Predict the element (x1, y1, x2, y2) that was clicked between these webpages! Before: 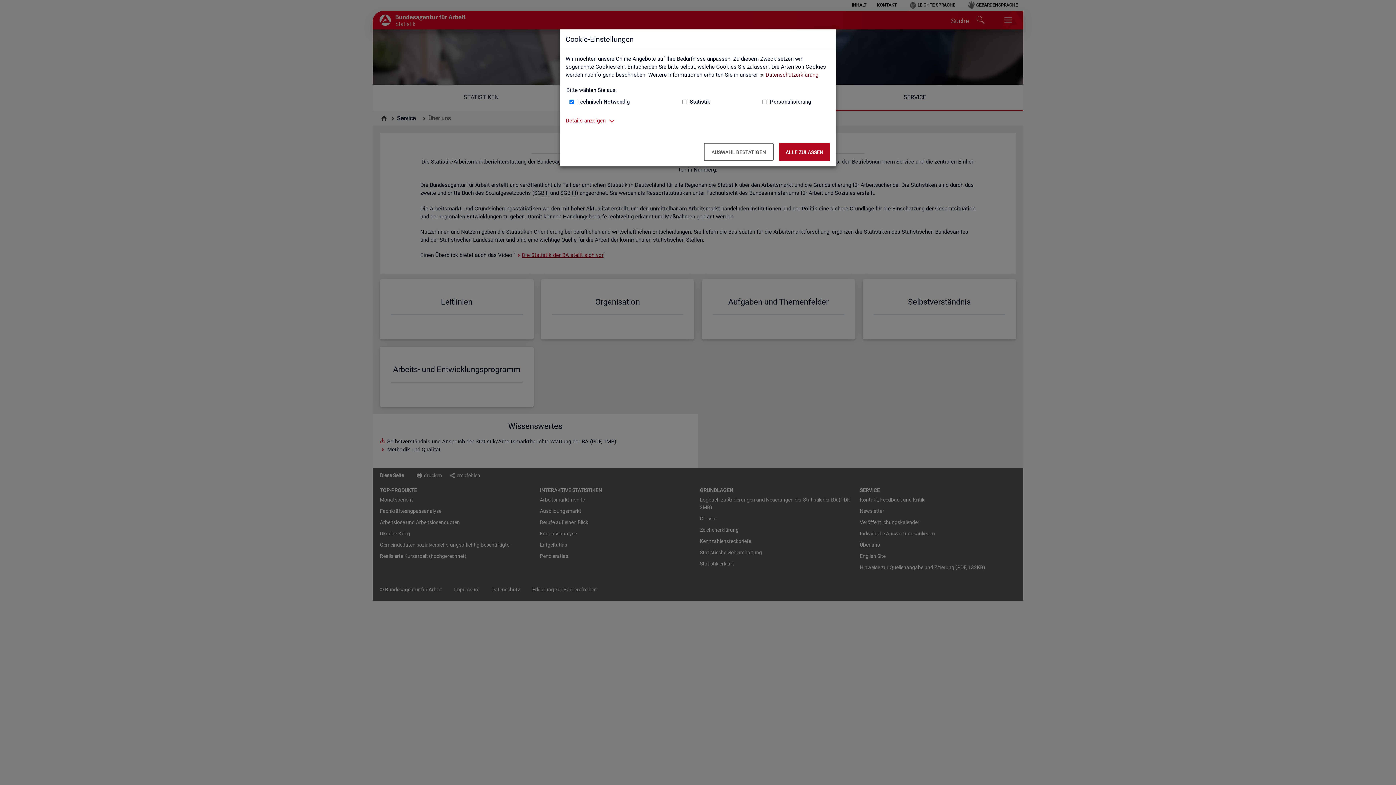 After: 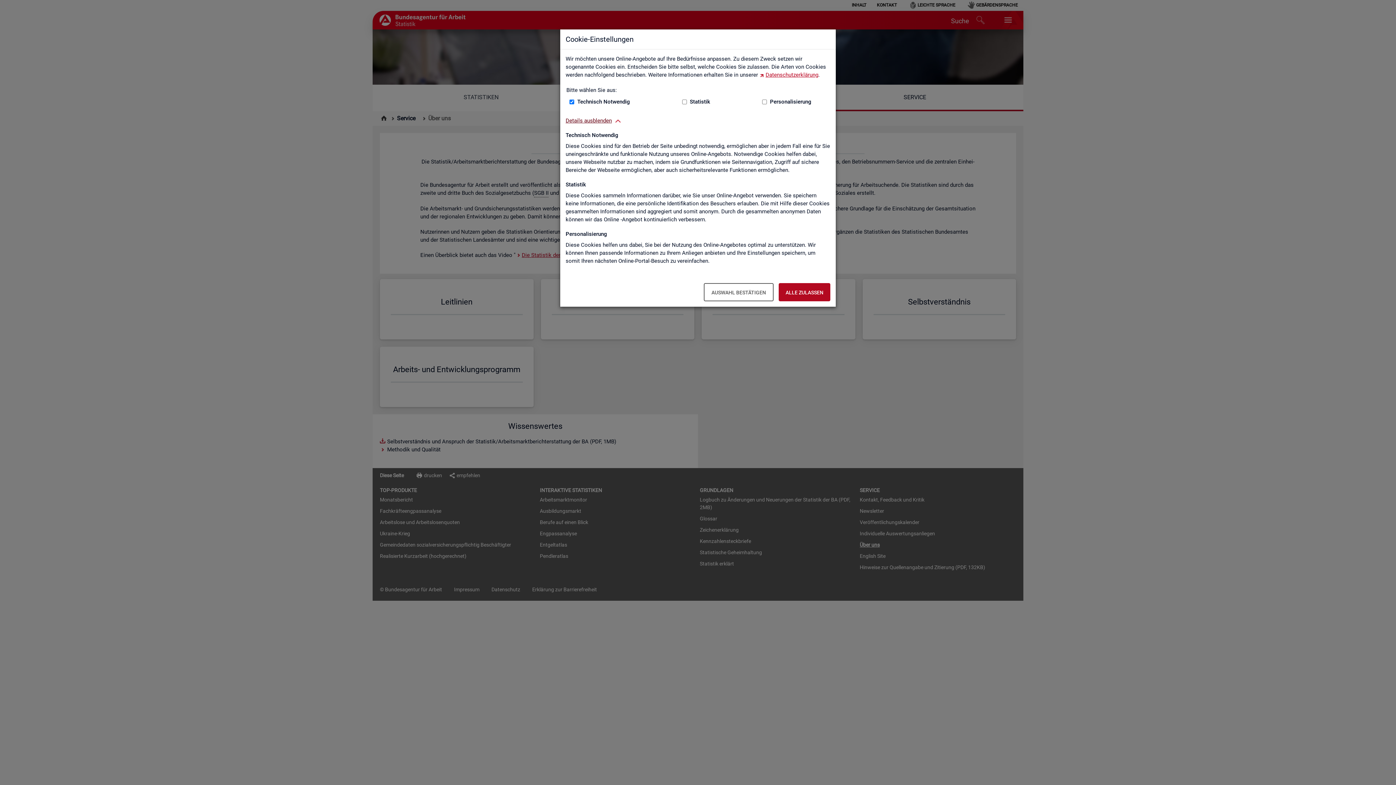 Action: label: Details anzeigen zum Thema Cookies – ausklappen bbox: (565, 116, 605, 124)